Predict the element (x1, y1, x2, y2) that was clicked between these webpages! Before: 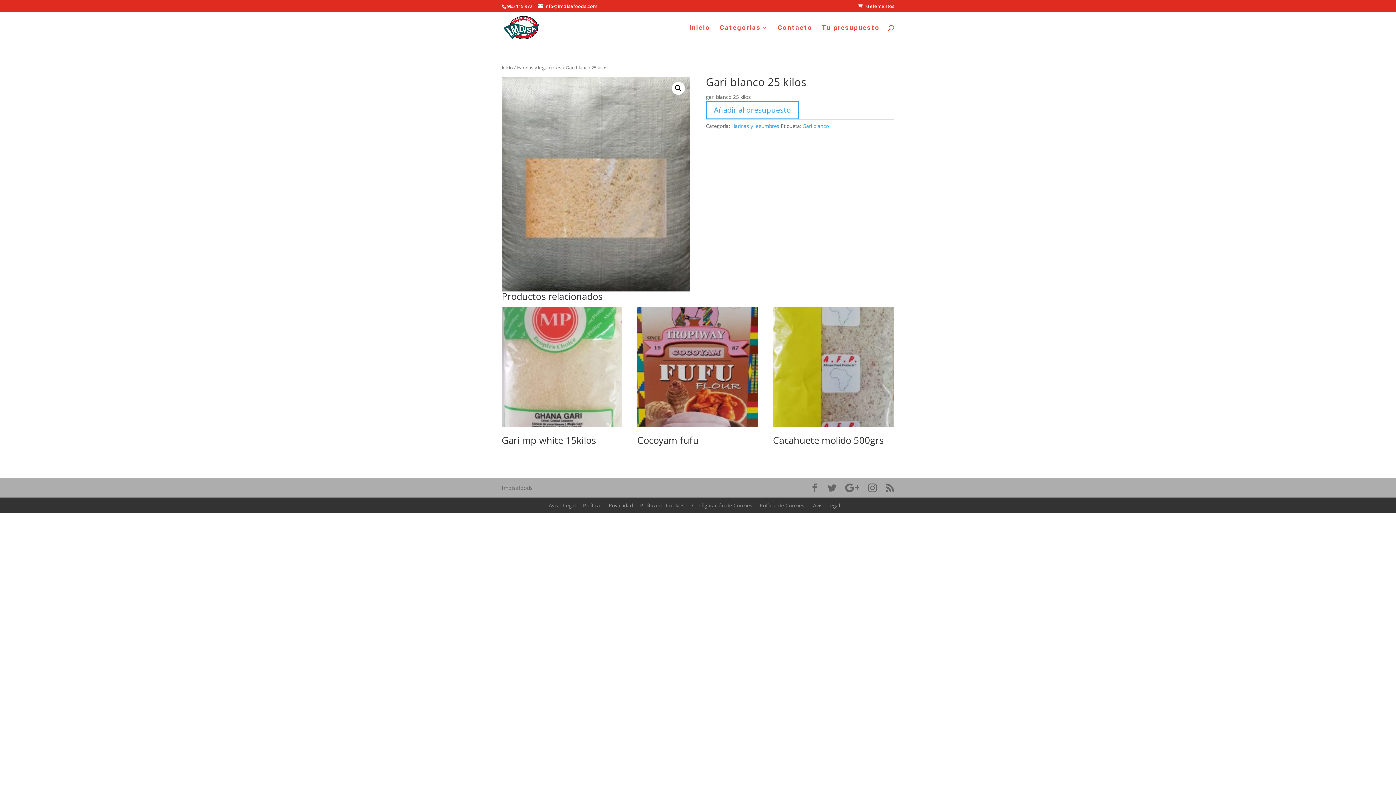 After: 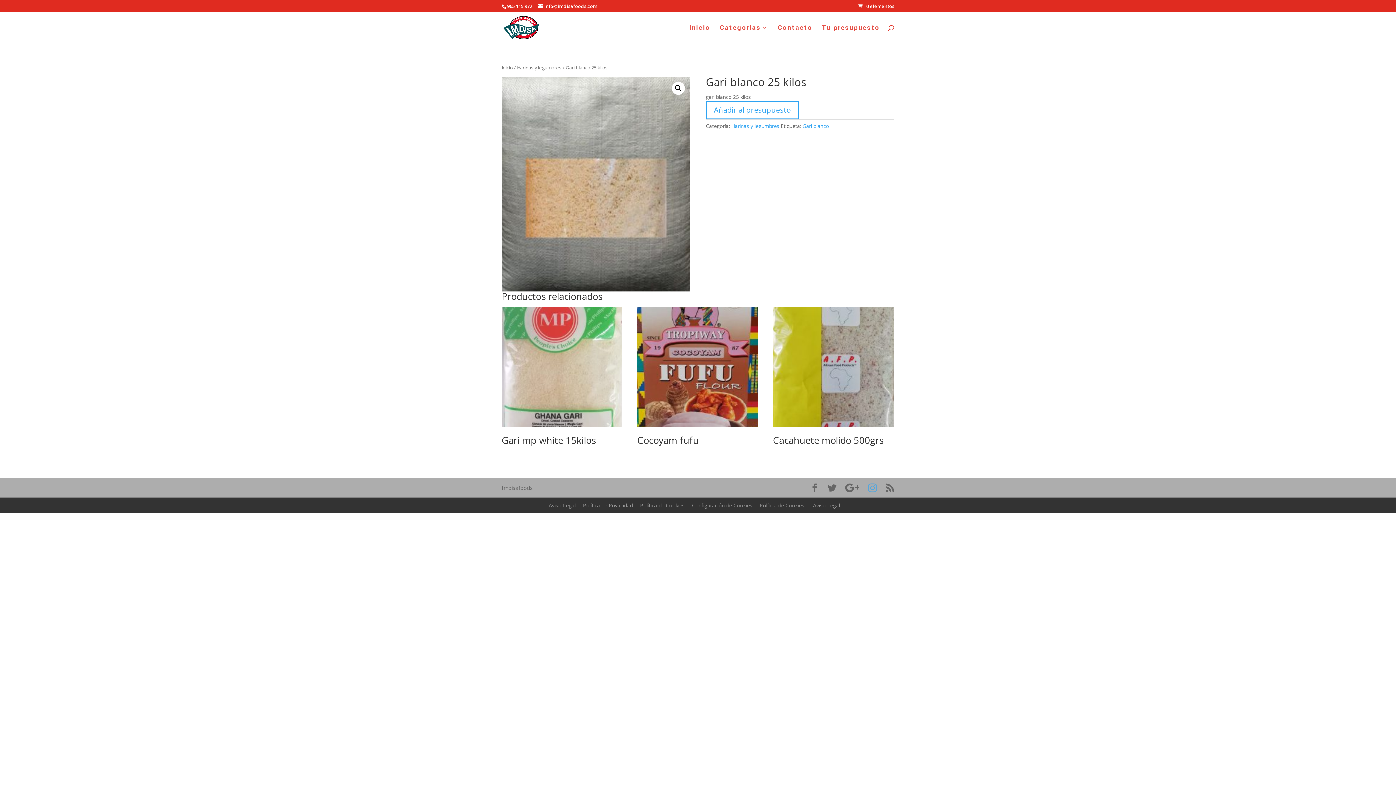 Action: bbox: (868, 484, 877, 492)